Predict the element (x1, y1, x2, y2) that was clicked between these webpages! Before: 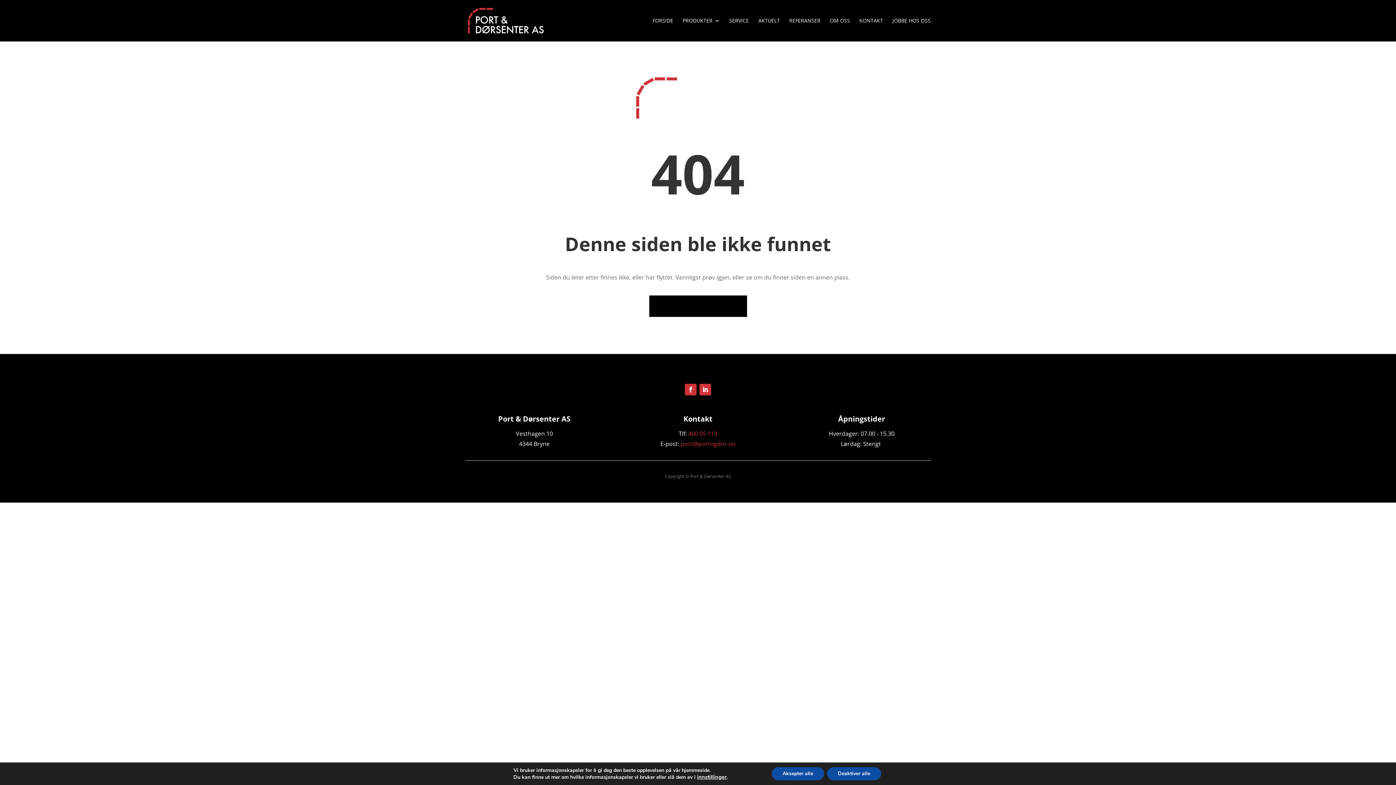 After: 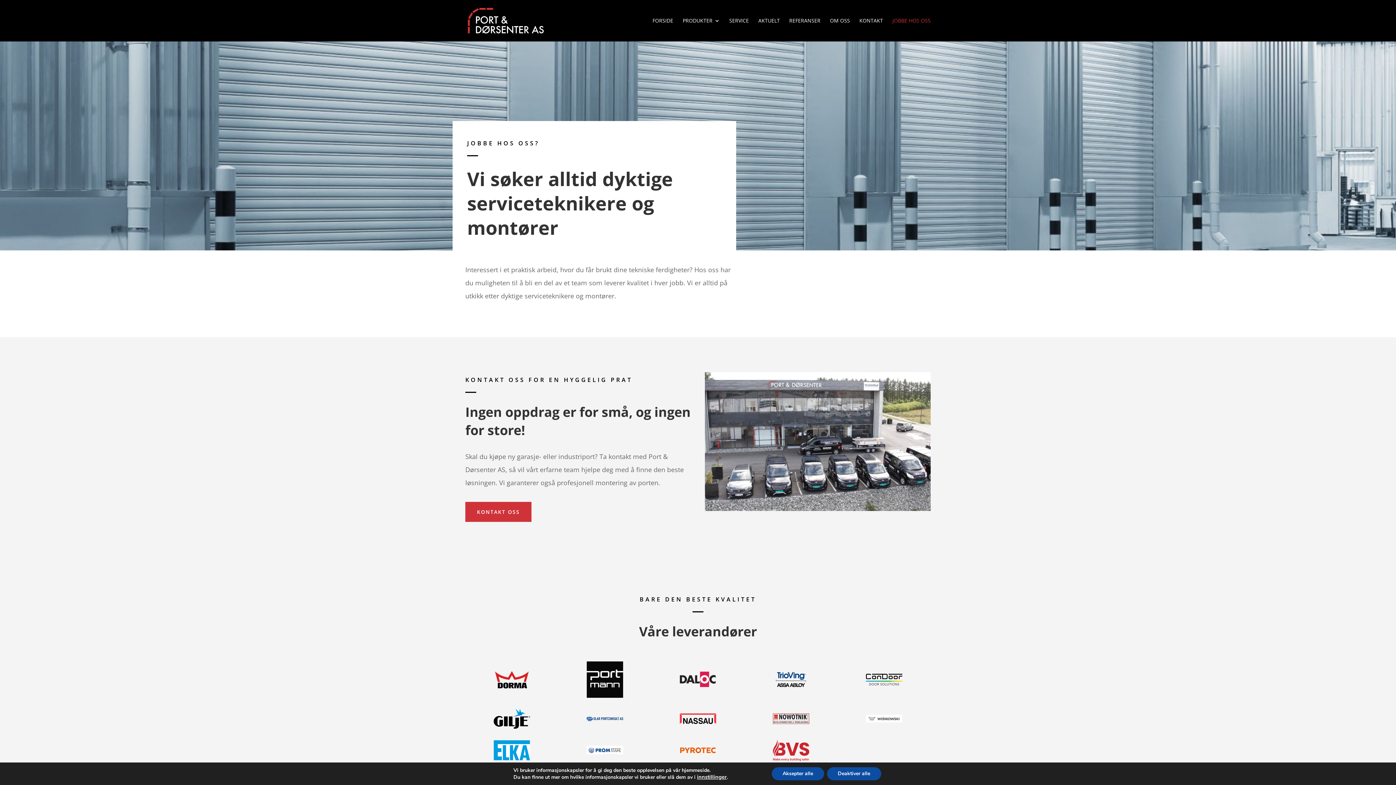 Action: label: JOBBE HOS OSS bbox: (892, 18, 930, 41)